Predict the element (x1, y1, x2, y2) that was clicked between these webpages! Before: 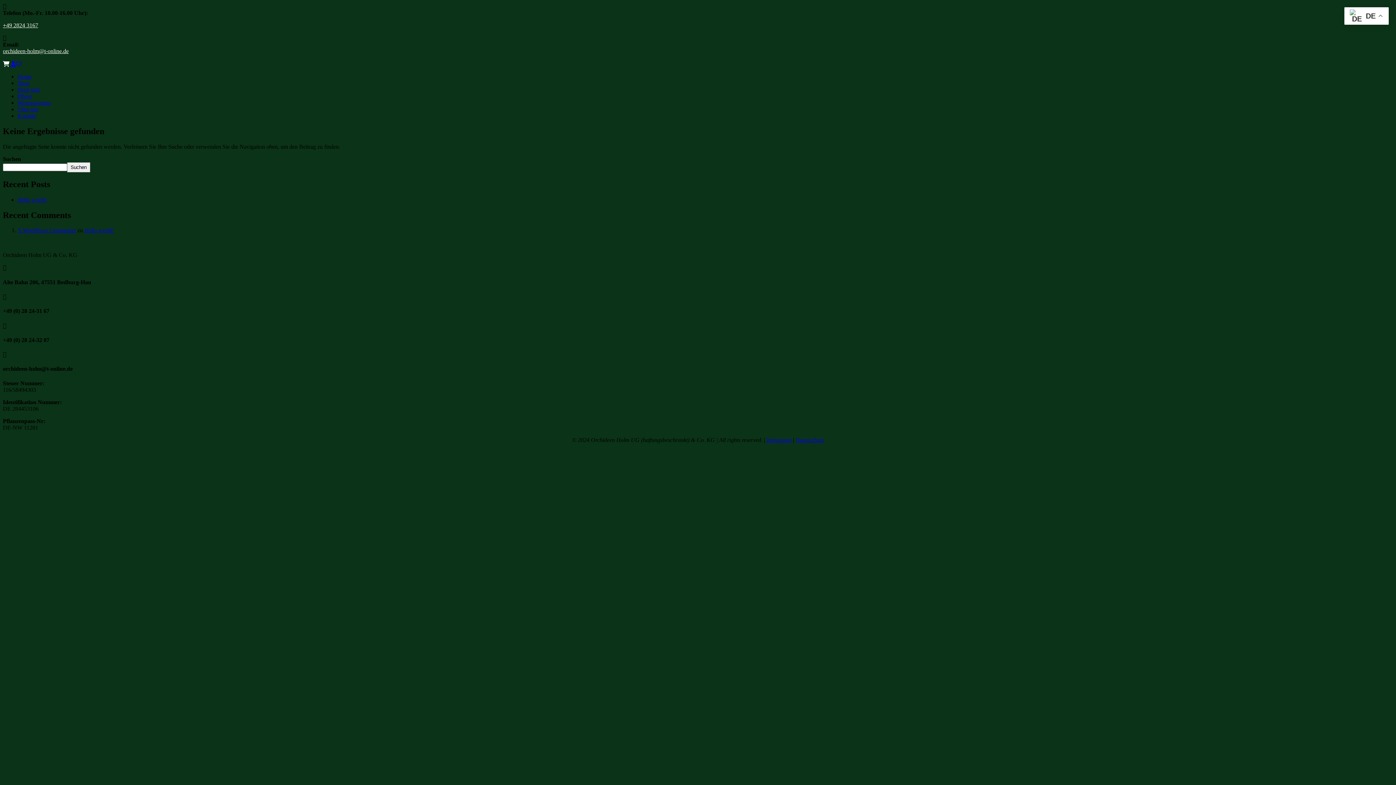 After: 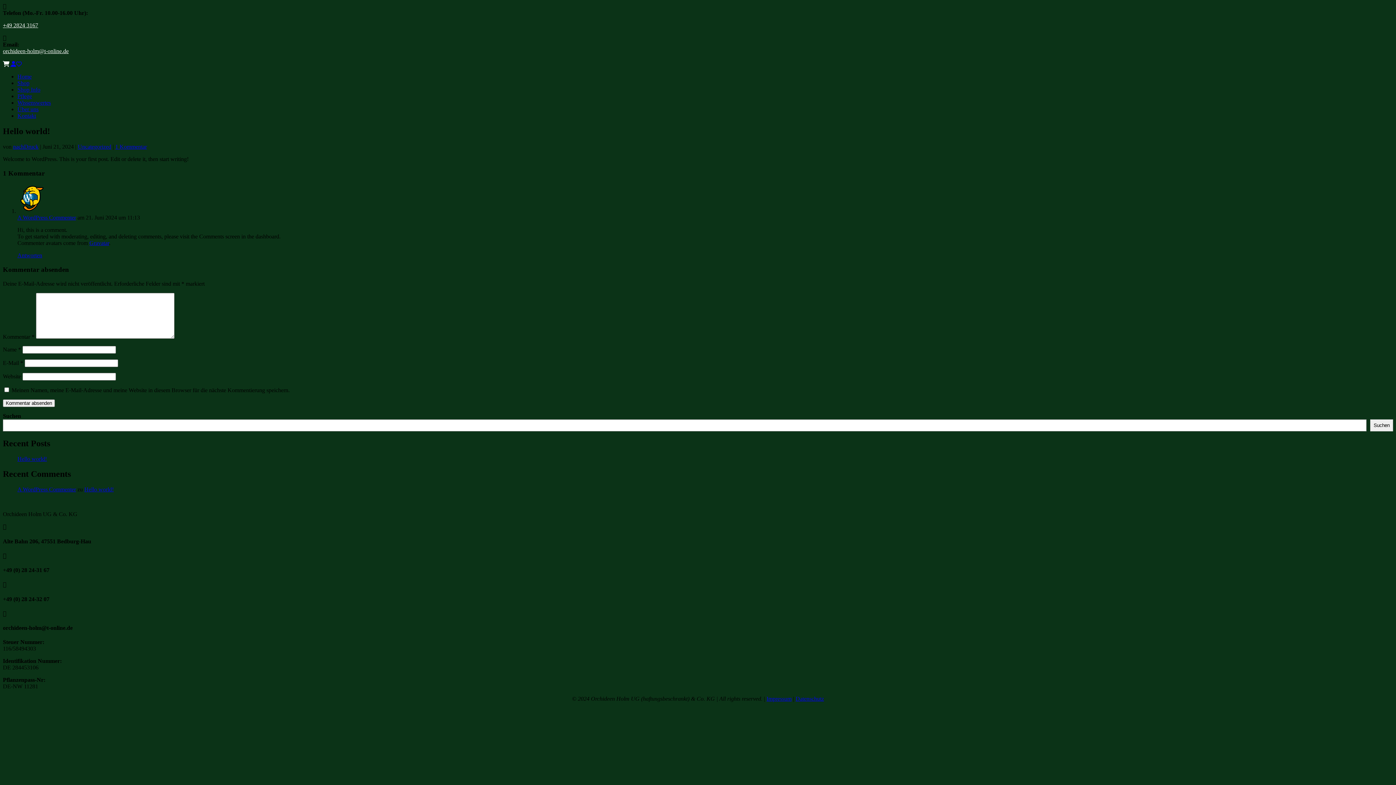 Action: label: Hello world! bbox: (84, 227, 113, 233)